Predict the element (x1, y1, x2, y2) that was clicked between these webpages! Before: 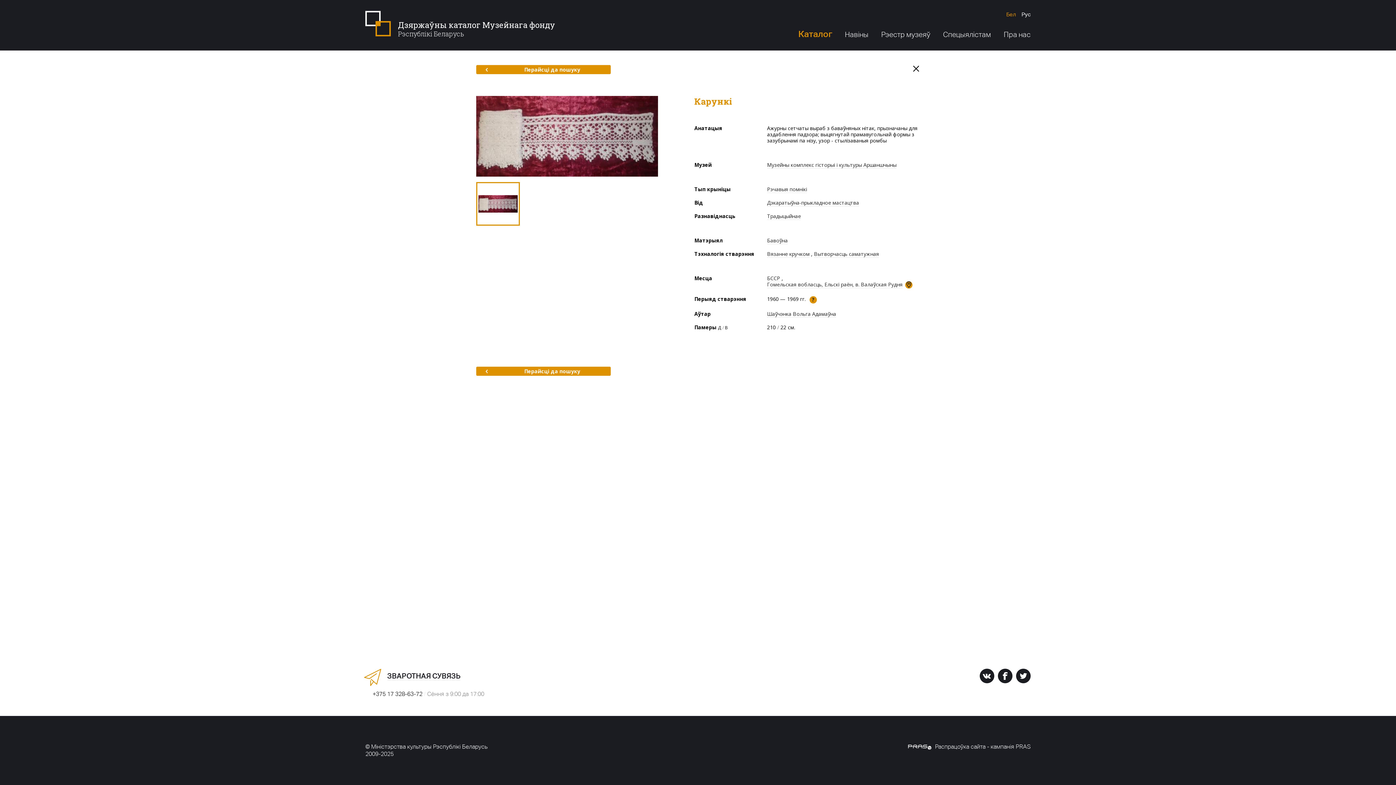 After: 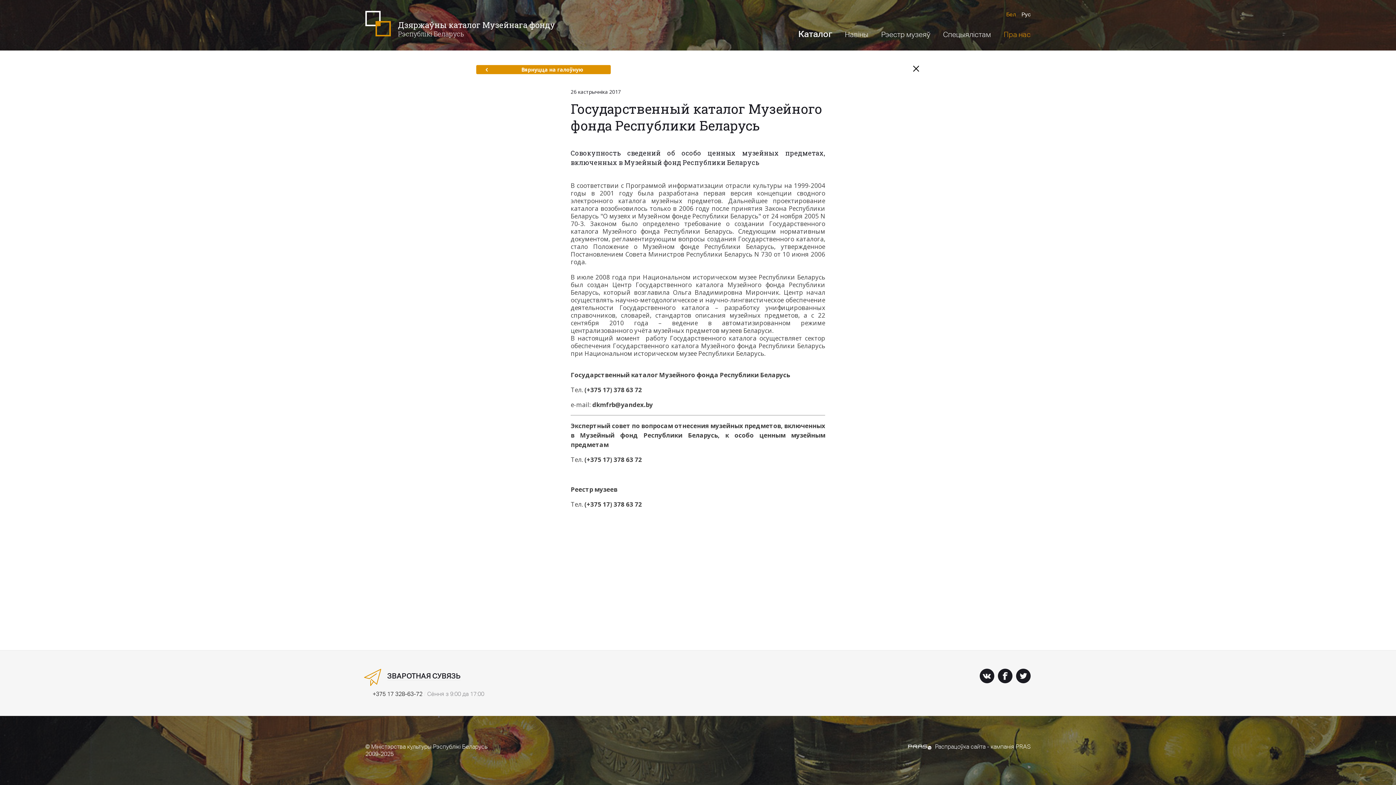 Action: label: Пра нас bbox: (1004, 30, 1030, 38)